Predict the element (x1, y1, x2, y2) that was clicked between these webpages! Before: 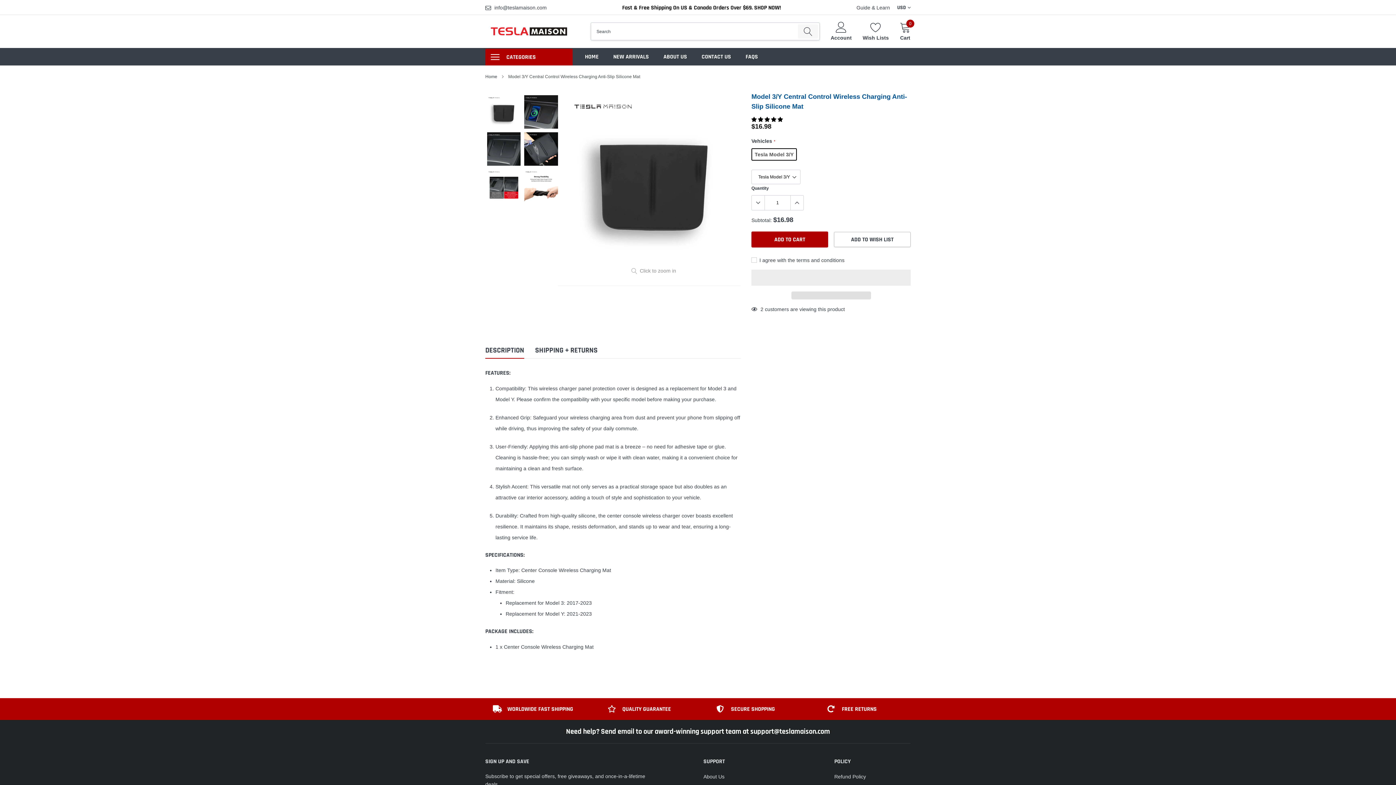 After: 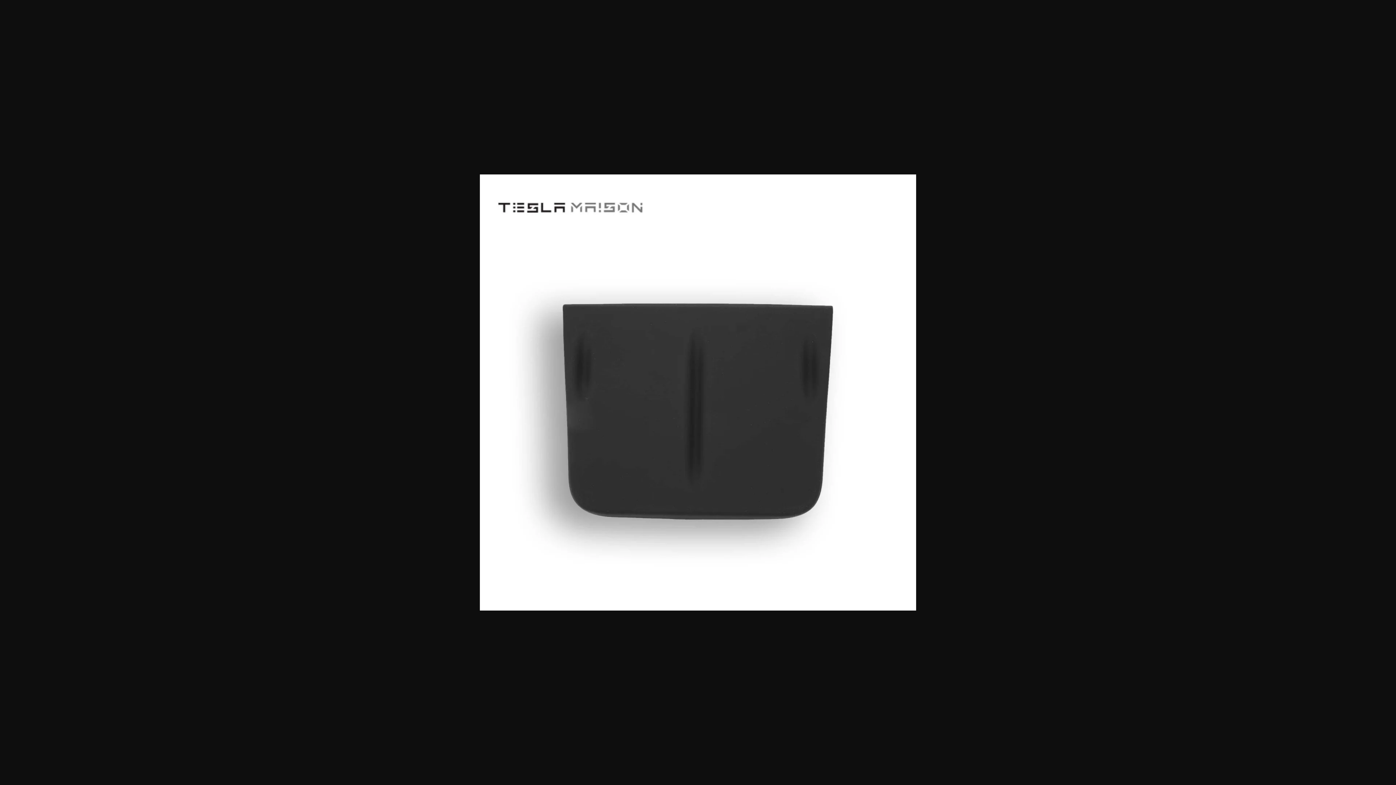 Action: bbox: (487, 95, 520, 128)